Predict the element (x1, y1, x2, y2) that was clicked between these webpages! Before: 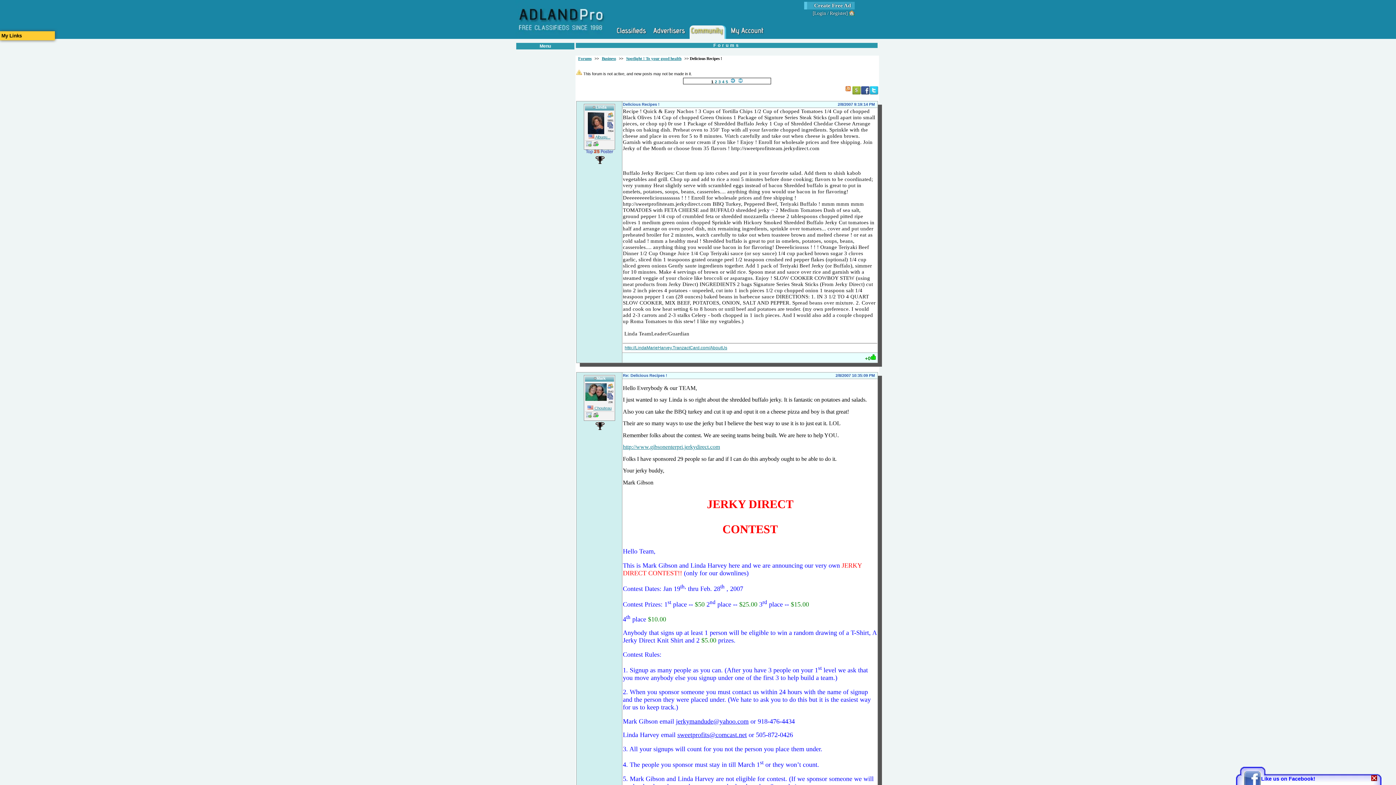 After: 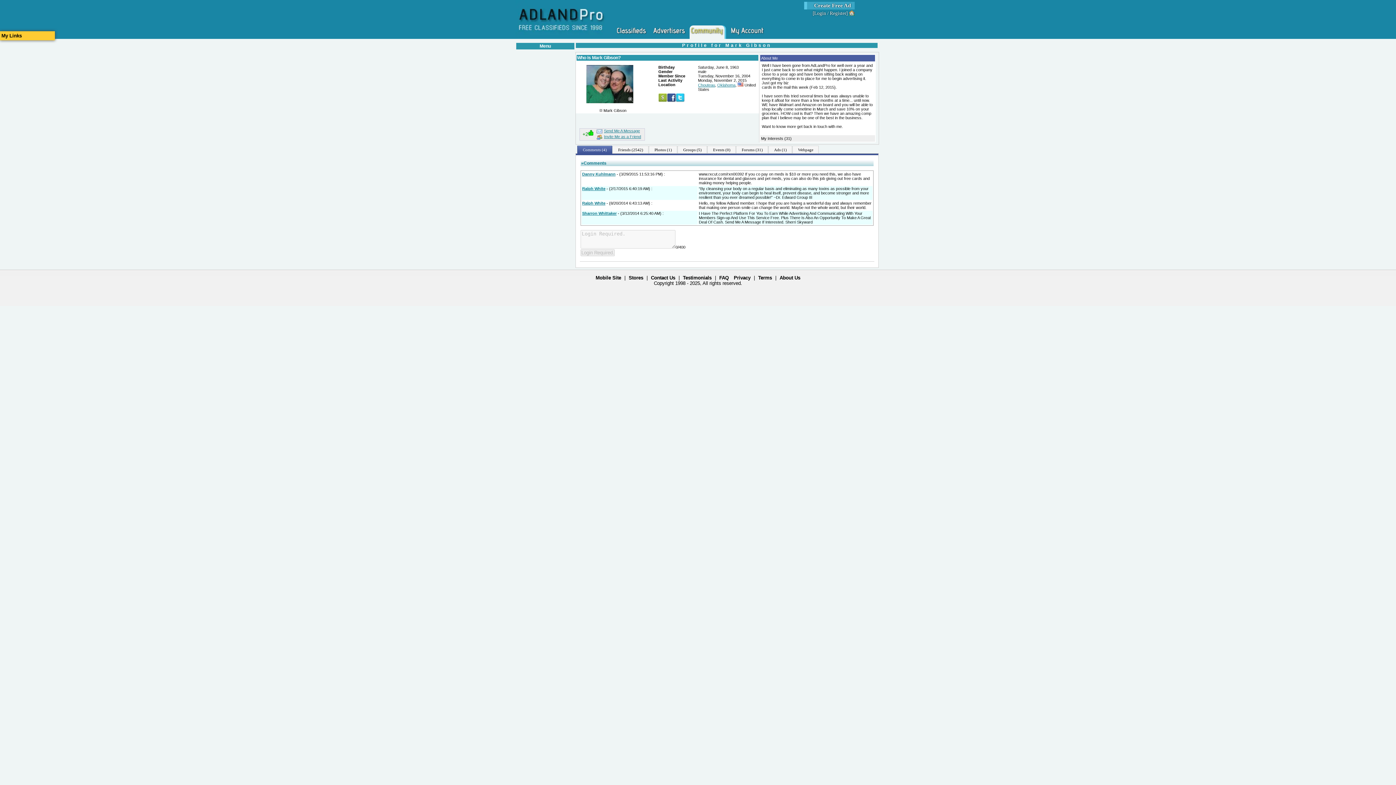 Action: label: Mark bbox: (596, 376, 605, 380)